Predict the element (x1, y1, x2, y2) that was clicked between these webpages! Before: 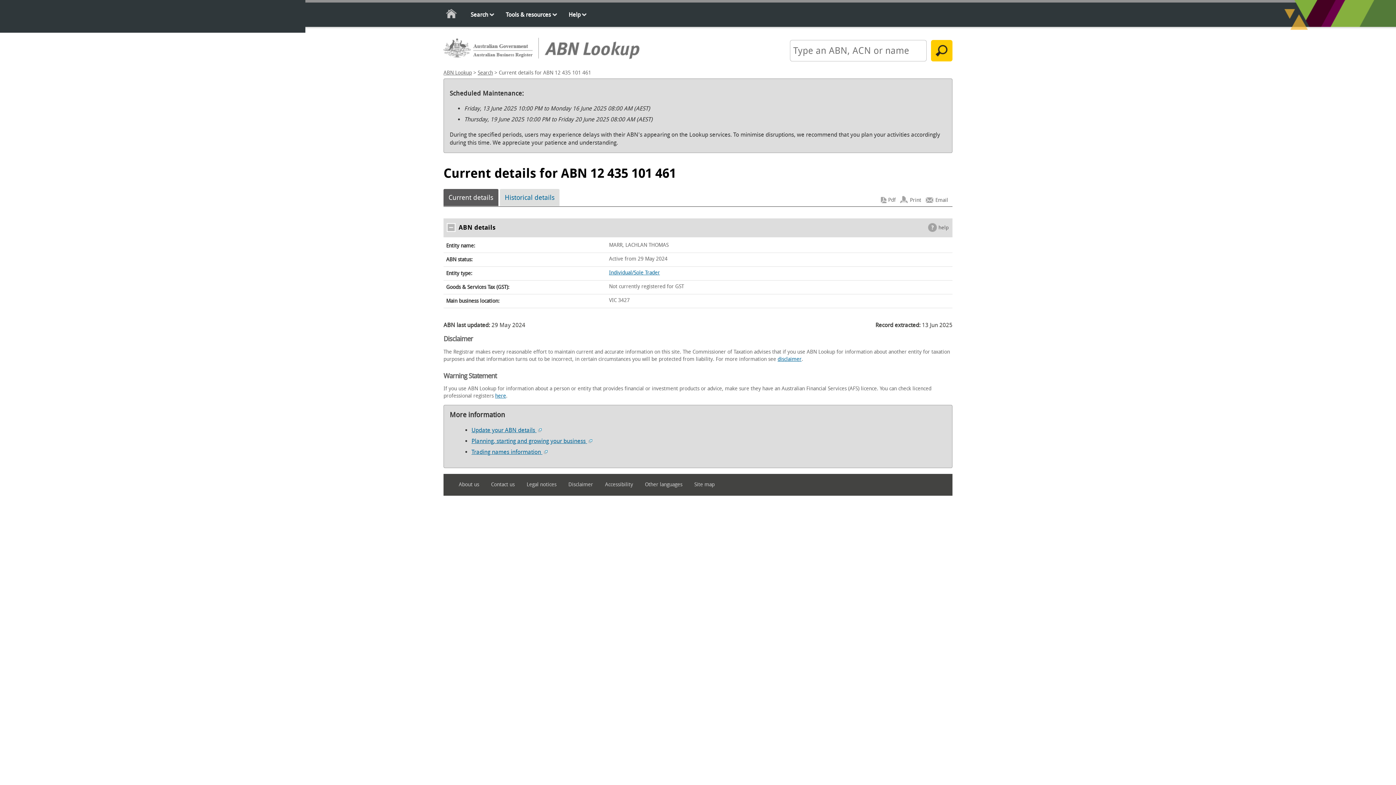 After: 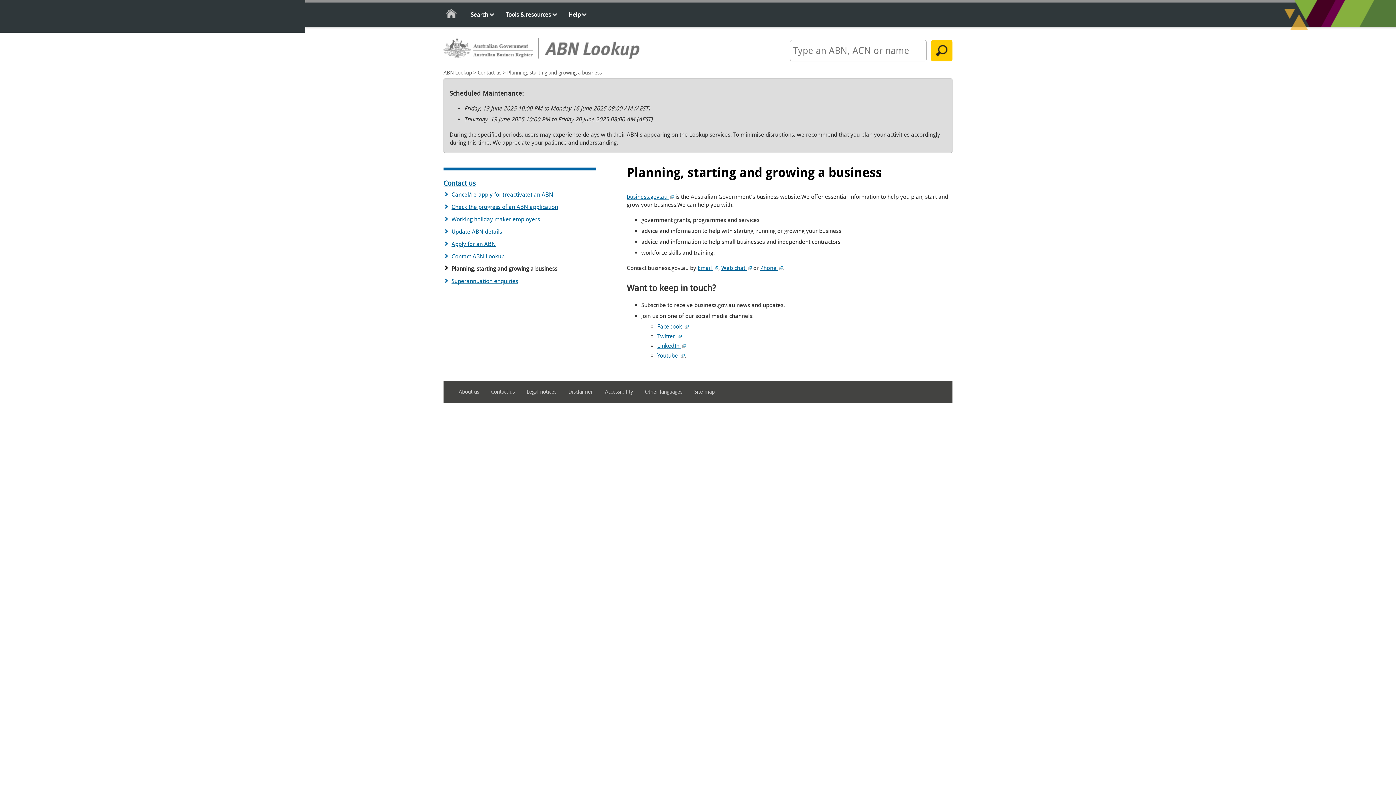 Action: bbox: (471, 437, 592, 444) label: Planning, starting and growing your business 